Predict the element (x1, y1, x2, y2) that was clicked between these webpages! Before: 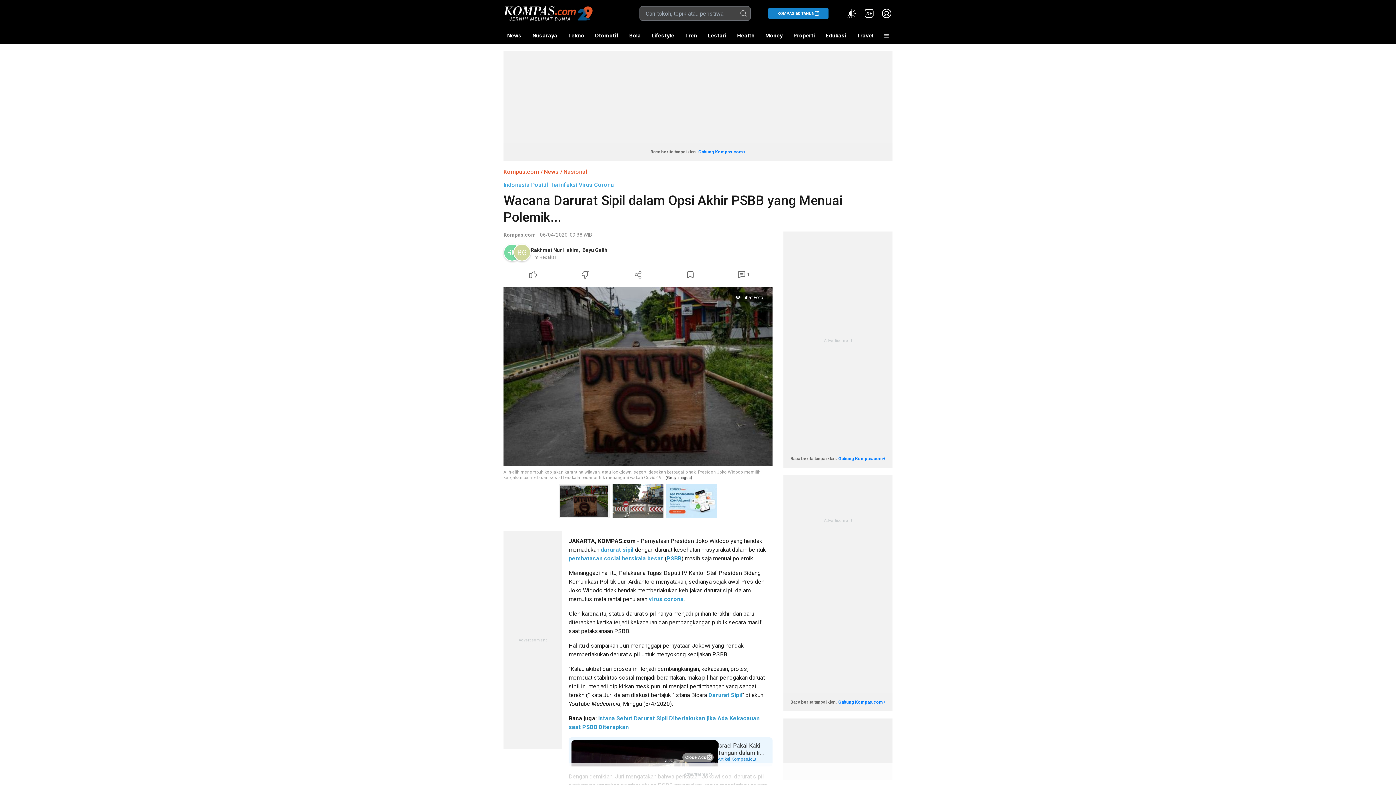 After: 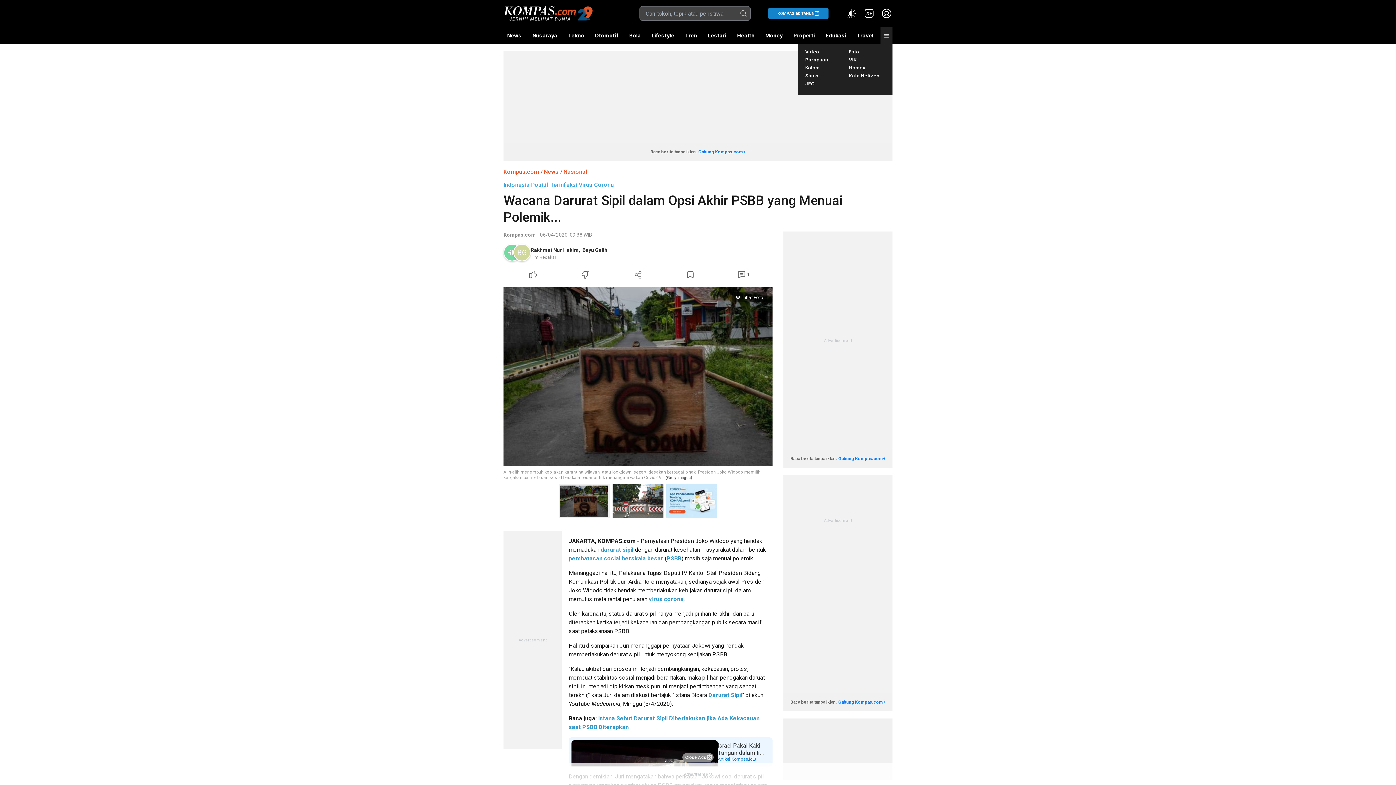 Action: bbox: (880, 27, 892, 44)